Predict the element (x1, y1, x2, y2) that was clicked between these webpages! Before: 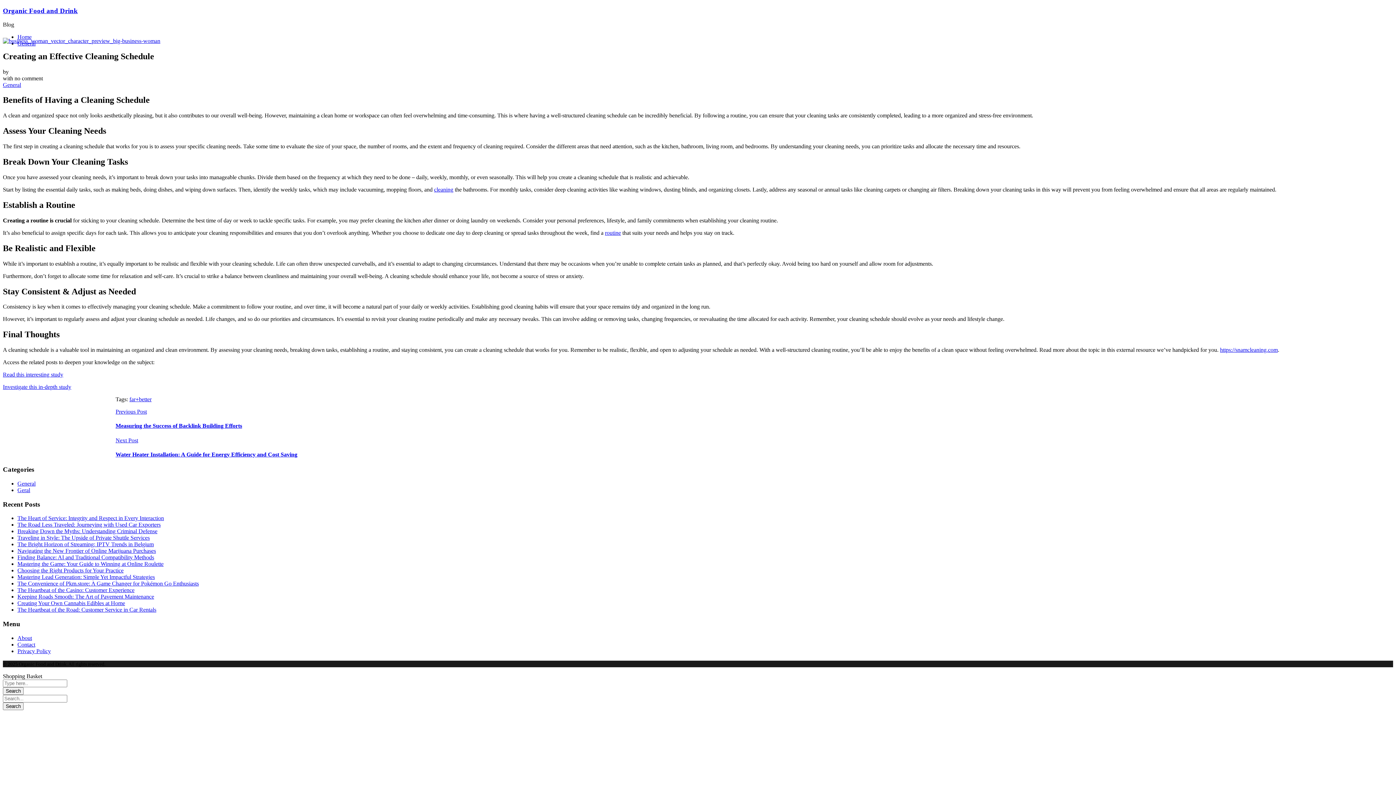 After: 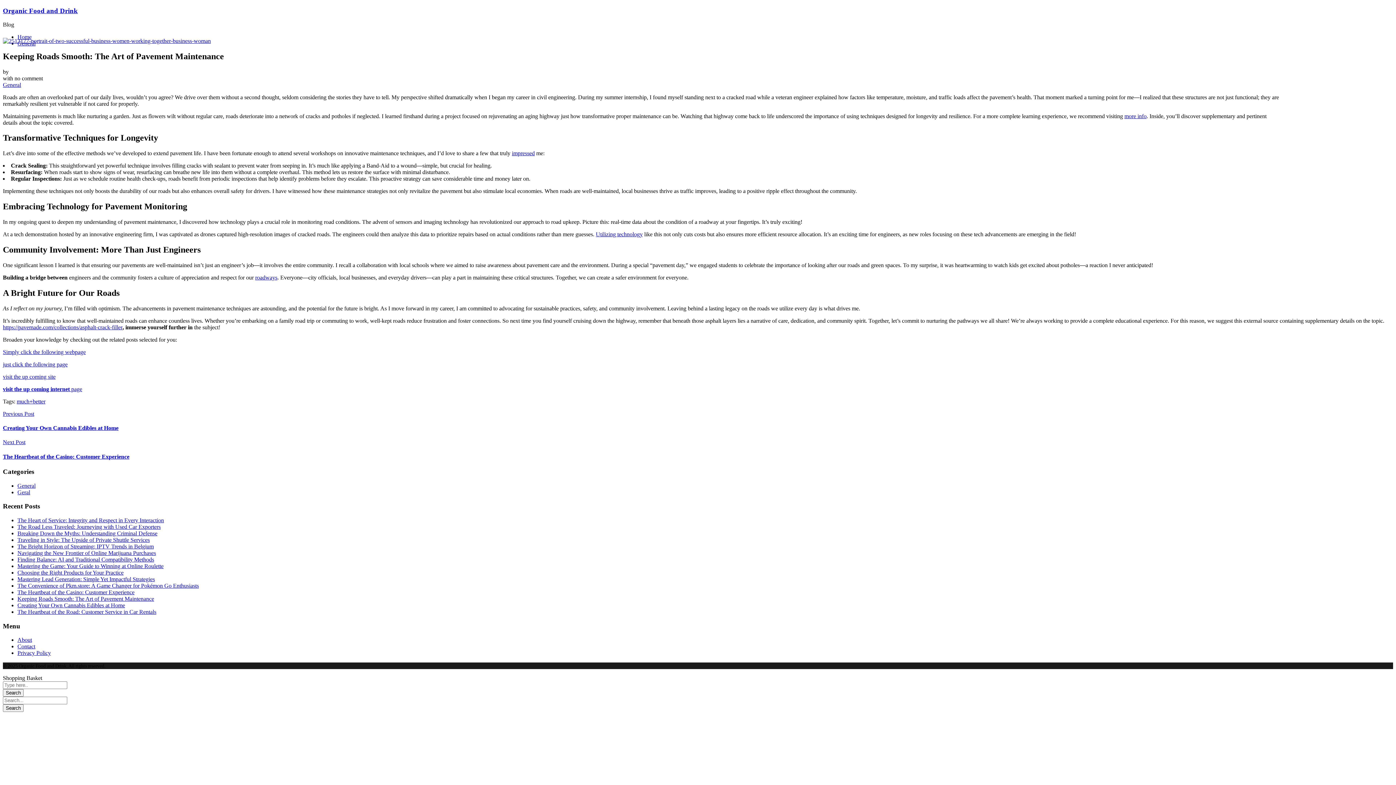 Action: bbox: (17, 593, 154, 600) label: Keeping Roads Smooth: The Art of Pavement Maintenance